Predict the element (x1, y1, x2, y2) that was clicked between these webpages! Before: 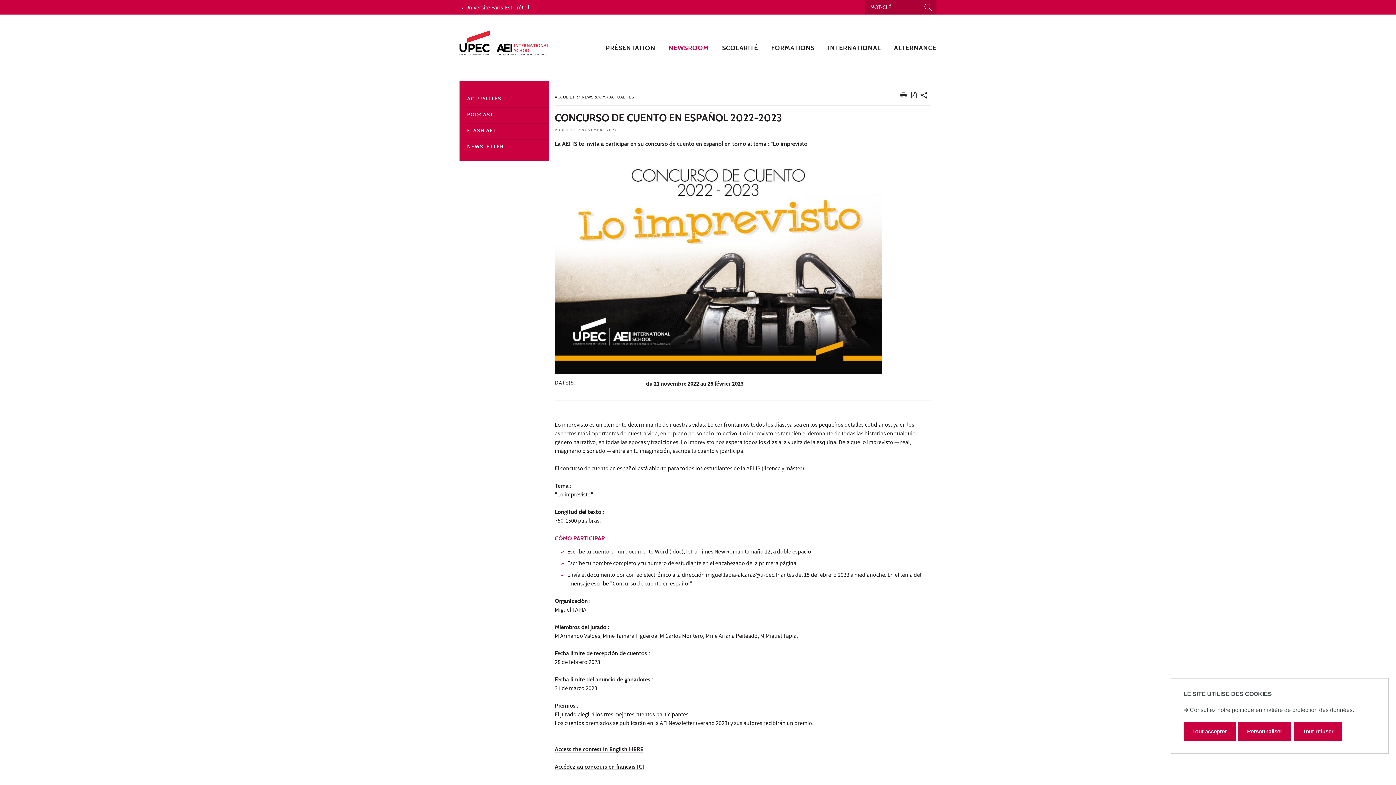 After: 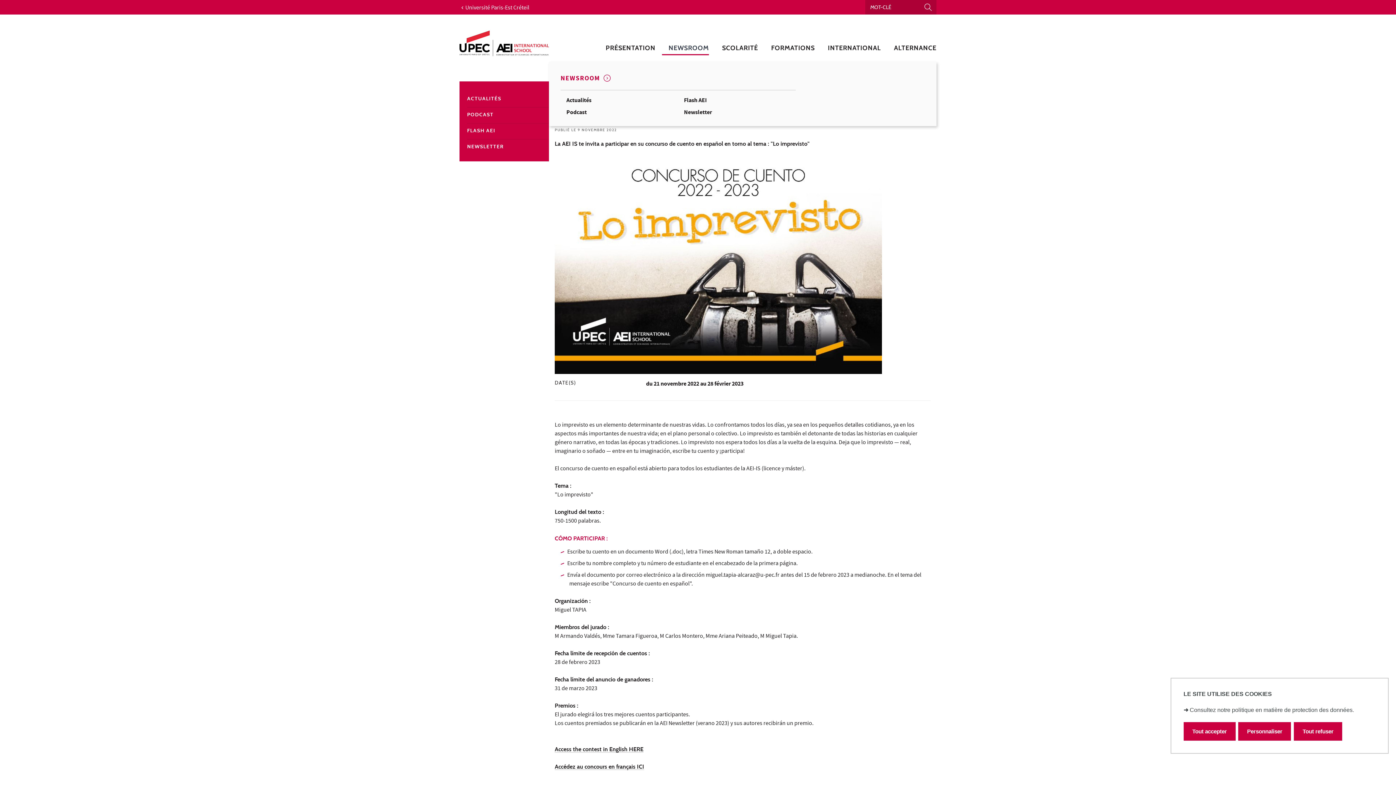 Action: bbox: (655, 34, 709, 61) label: NEWSROOM